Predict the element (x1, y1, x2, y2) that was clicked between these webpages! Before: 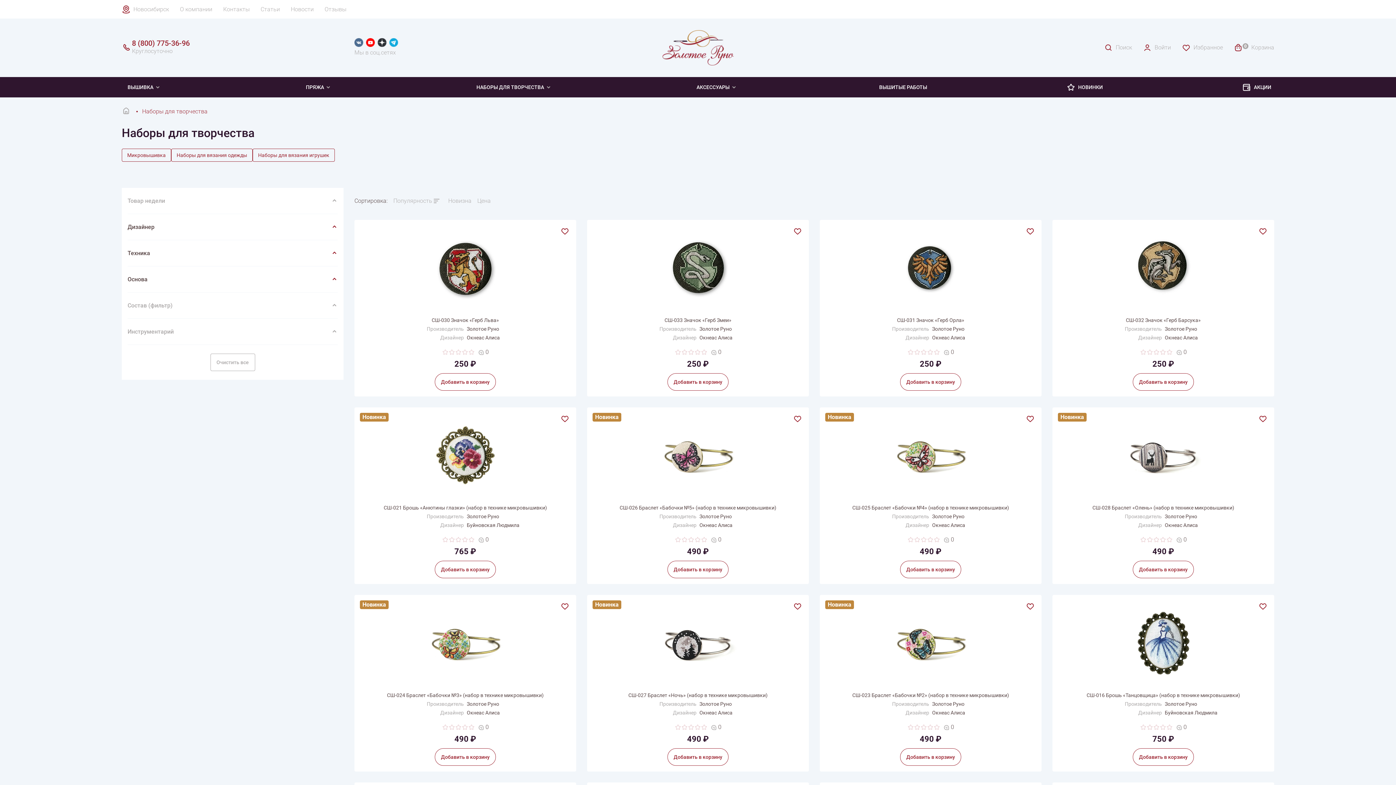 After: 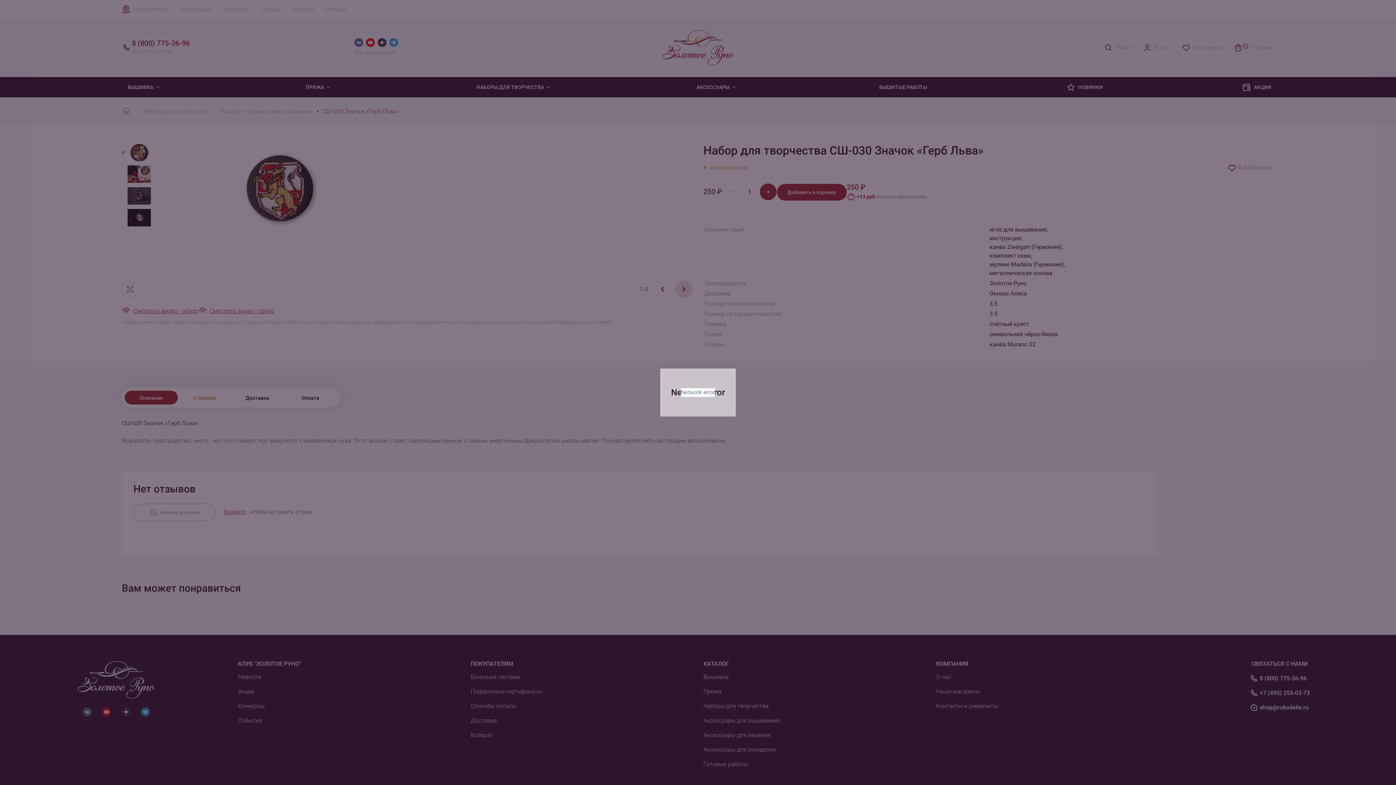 Action: bbox: (357, 222, 573, 312)